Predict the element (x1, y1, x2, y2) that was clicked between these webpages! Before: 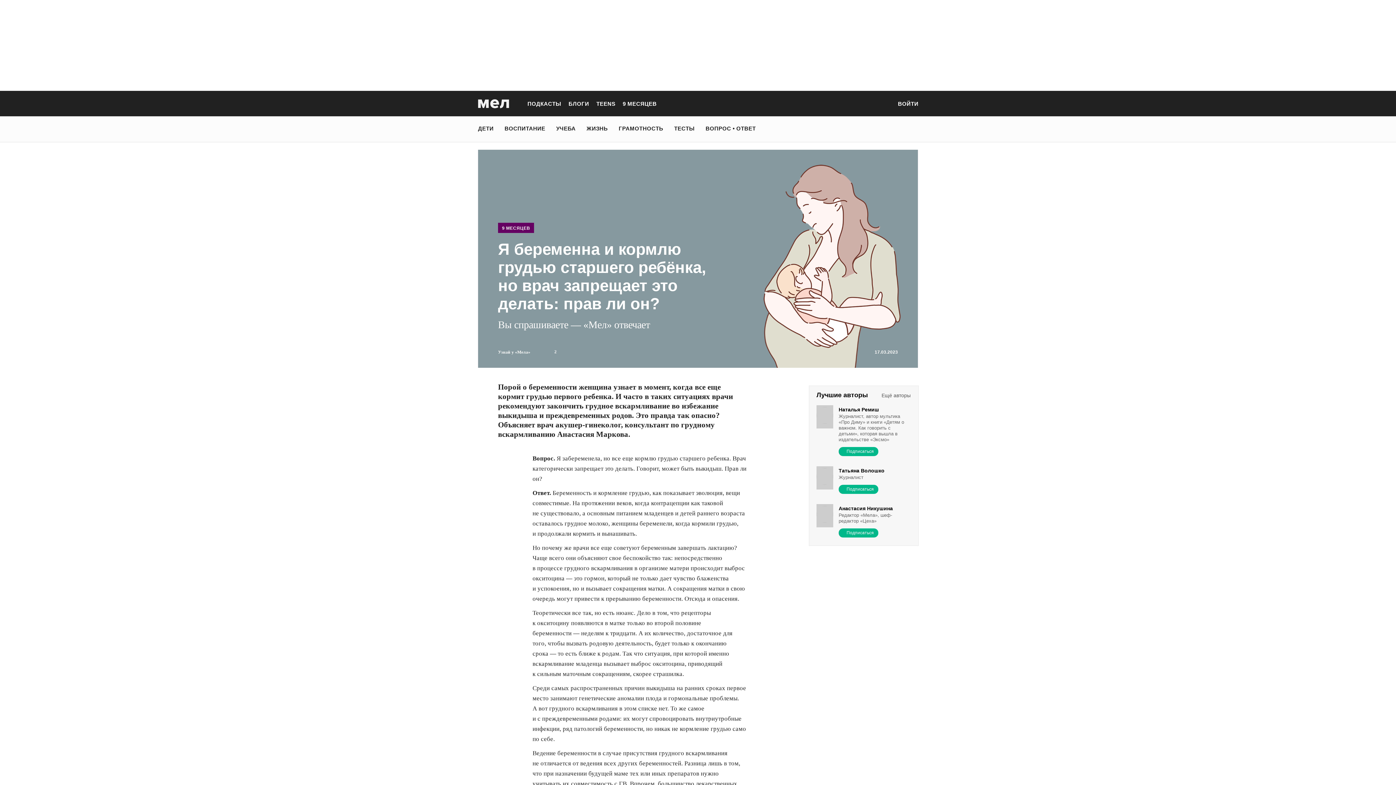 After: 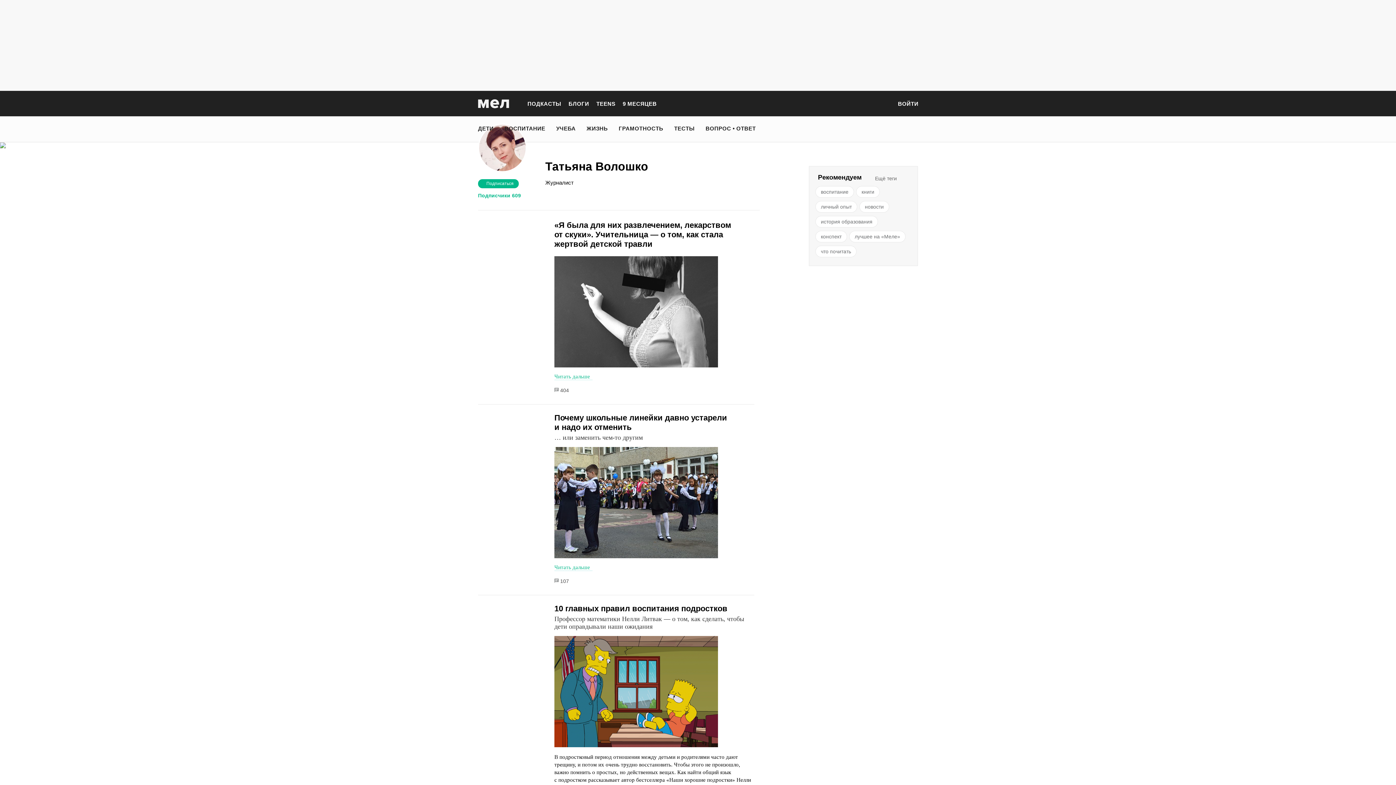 Action: label: Татьяна Волошко bbox: (838, 468, 906, 474)